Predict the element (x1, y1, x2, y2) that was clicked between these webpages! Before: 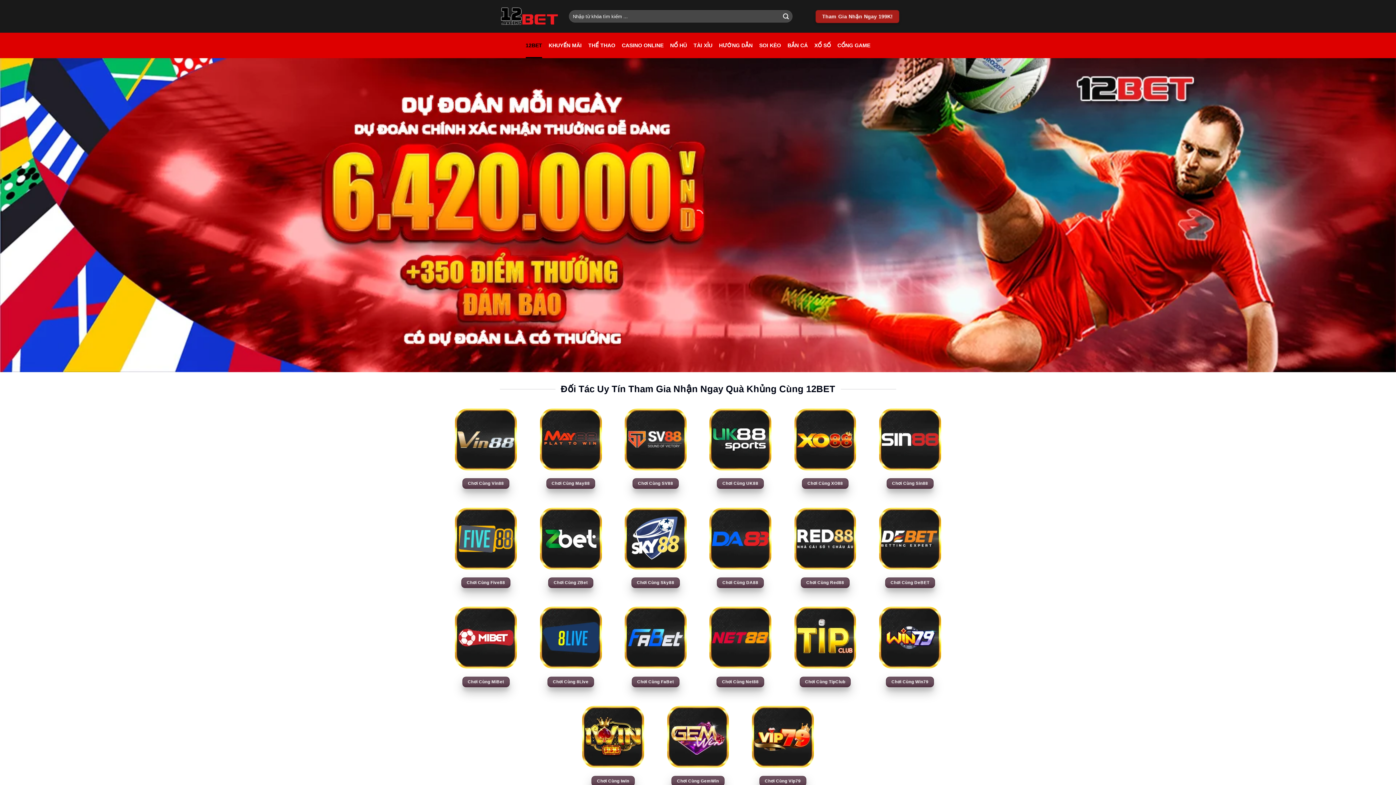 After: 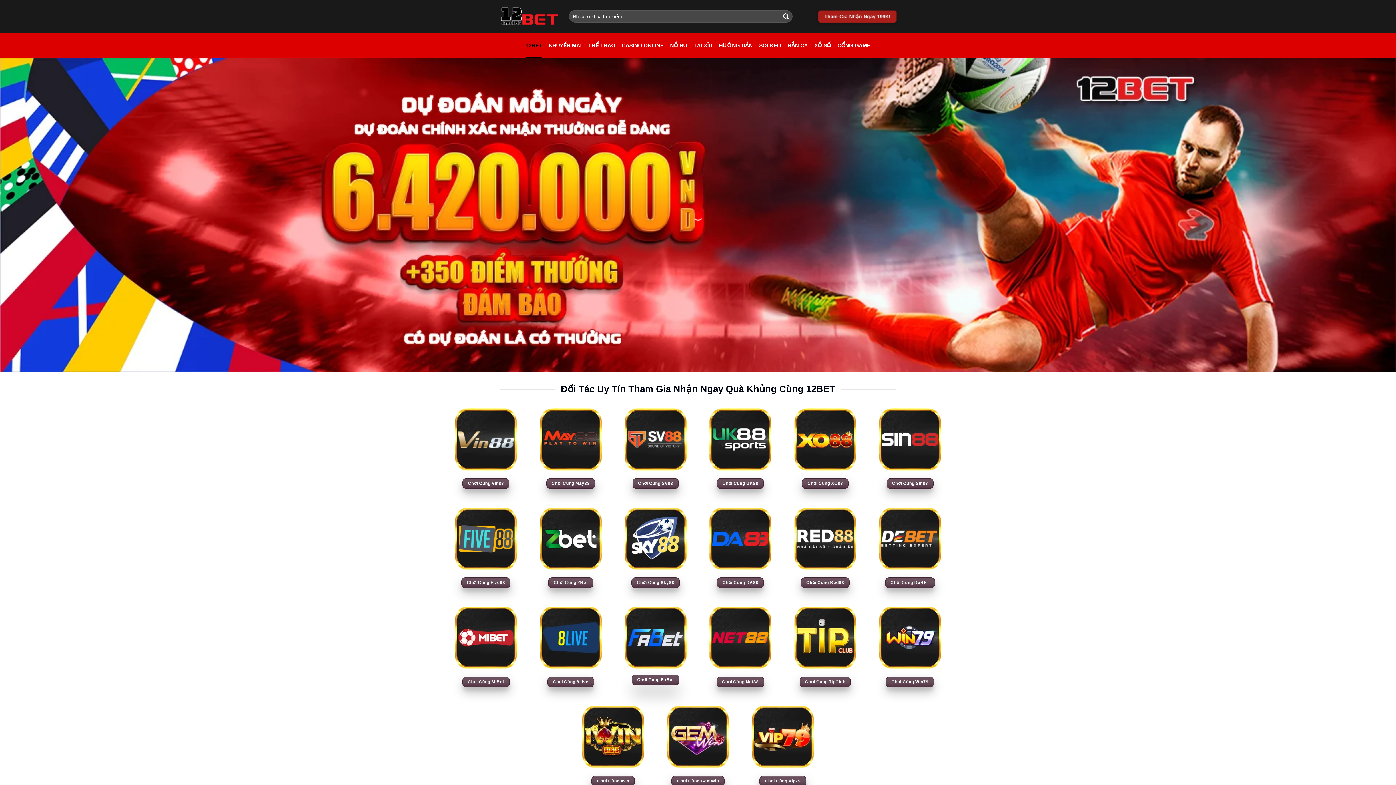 Action: bbox: (631, 677, 679, 687) label: Chơi Cùng FaBet